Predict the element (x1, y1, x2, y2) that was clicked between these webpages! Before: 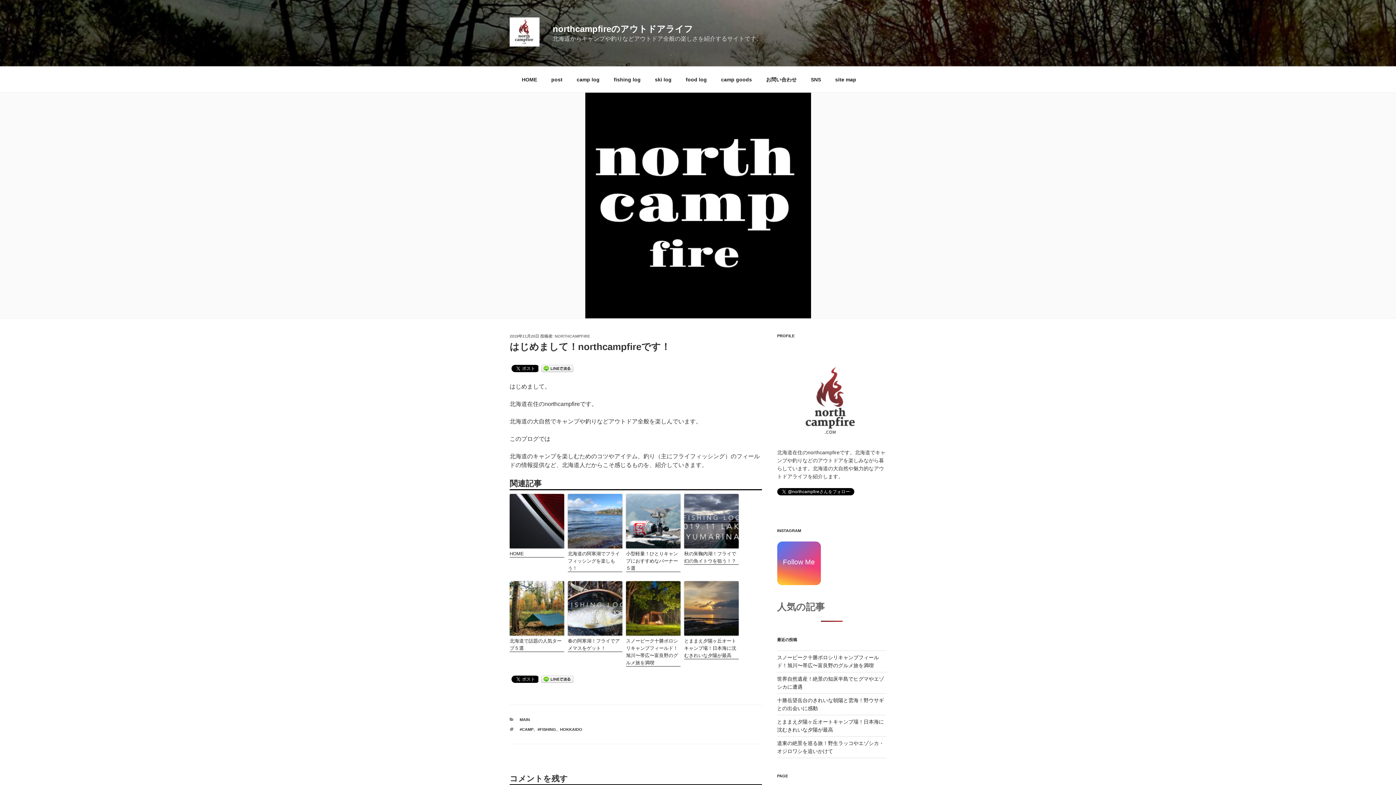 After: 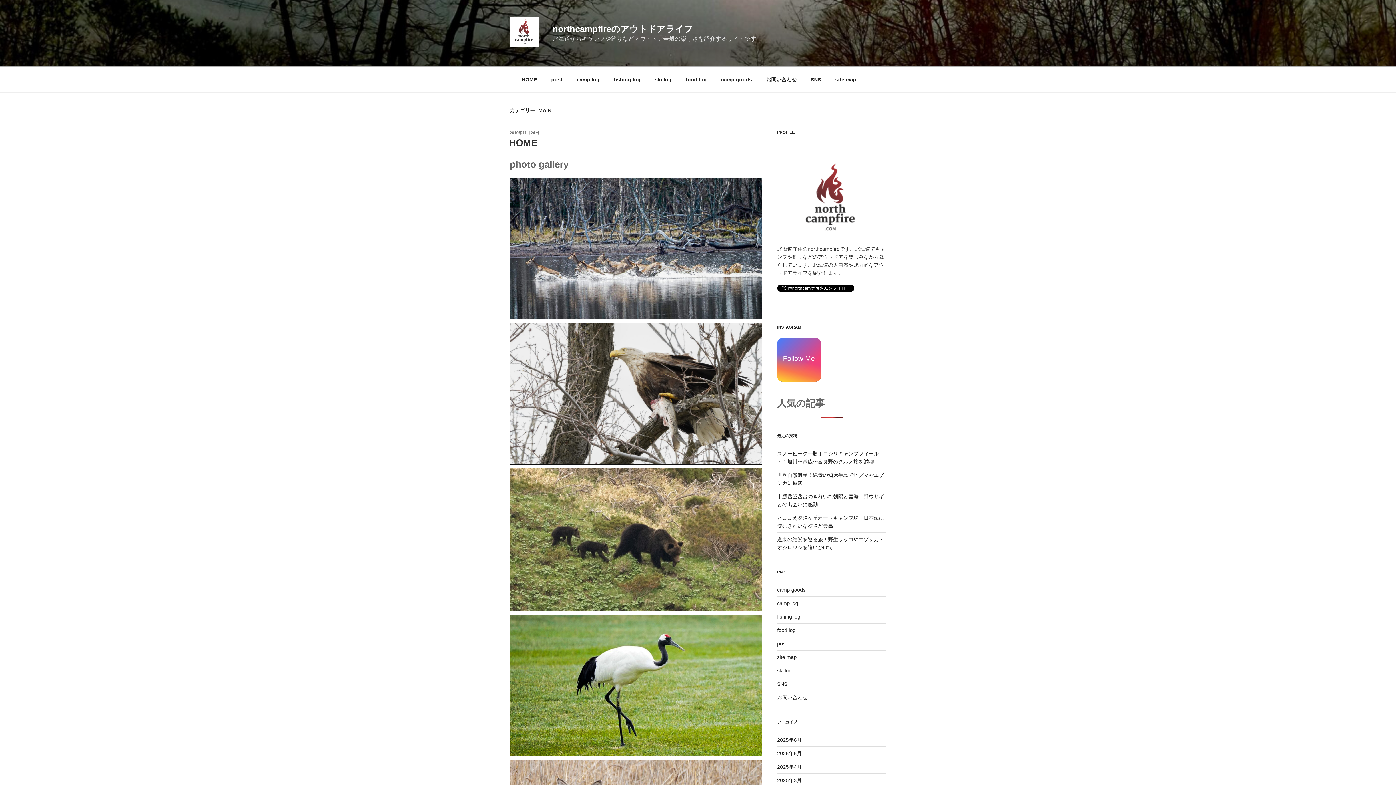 Action: bbox: (519, 717, 530, 722) label: MAIN